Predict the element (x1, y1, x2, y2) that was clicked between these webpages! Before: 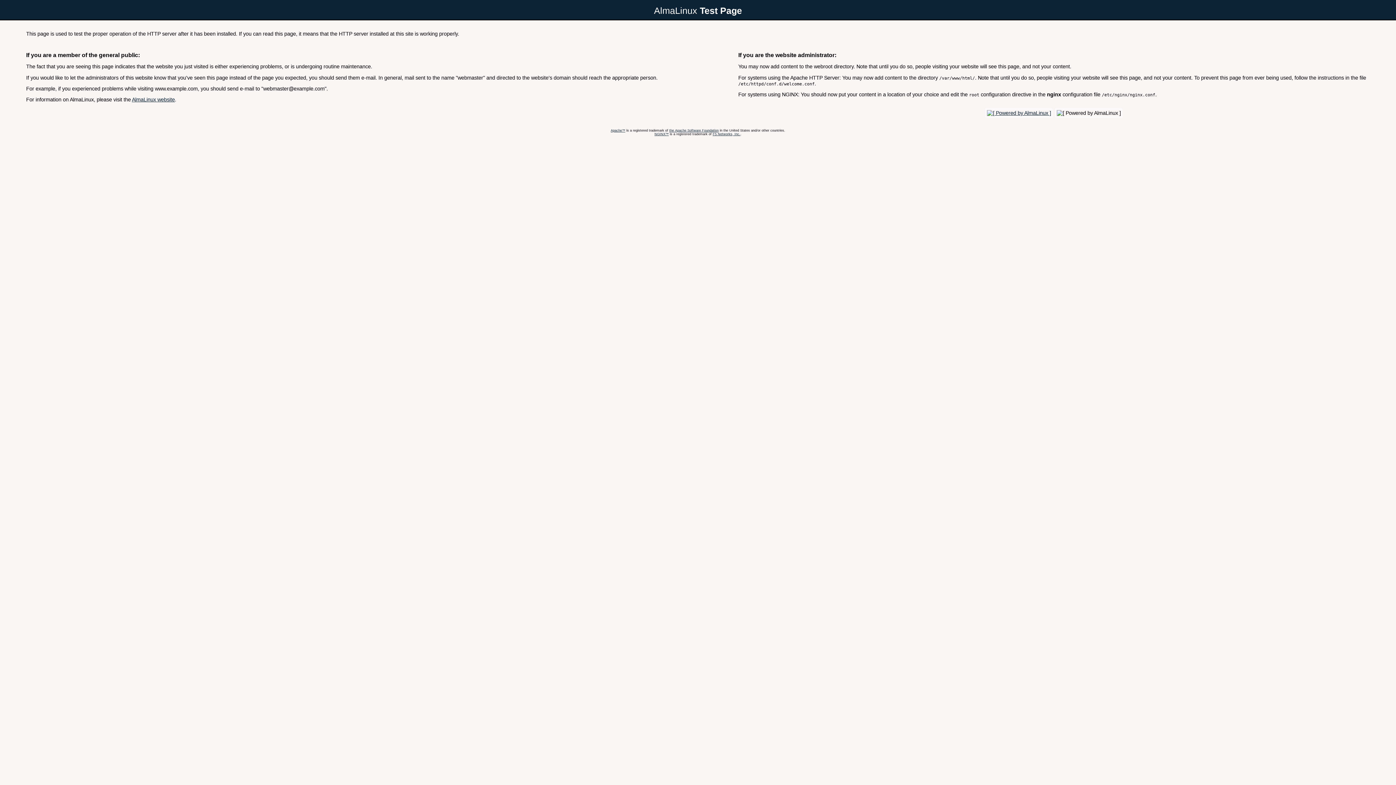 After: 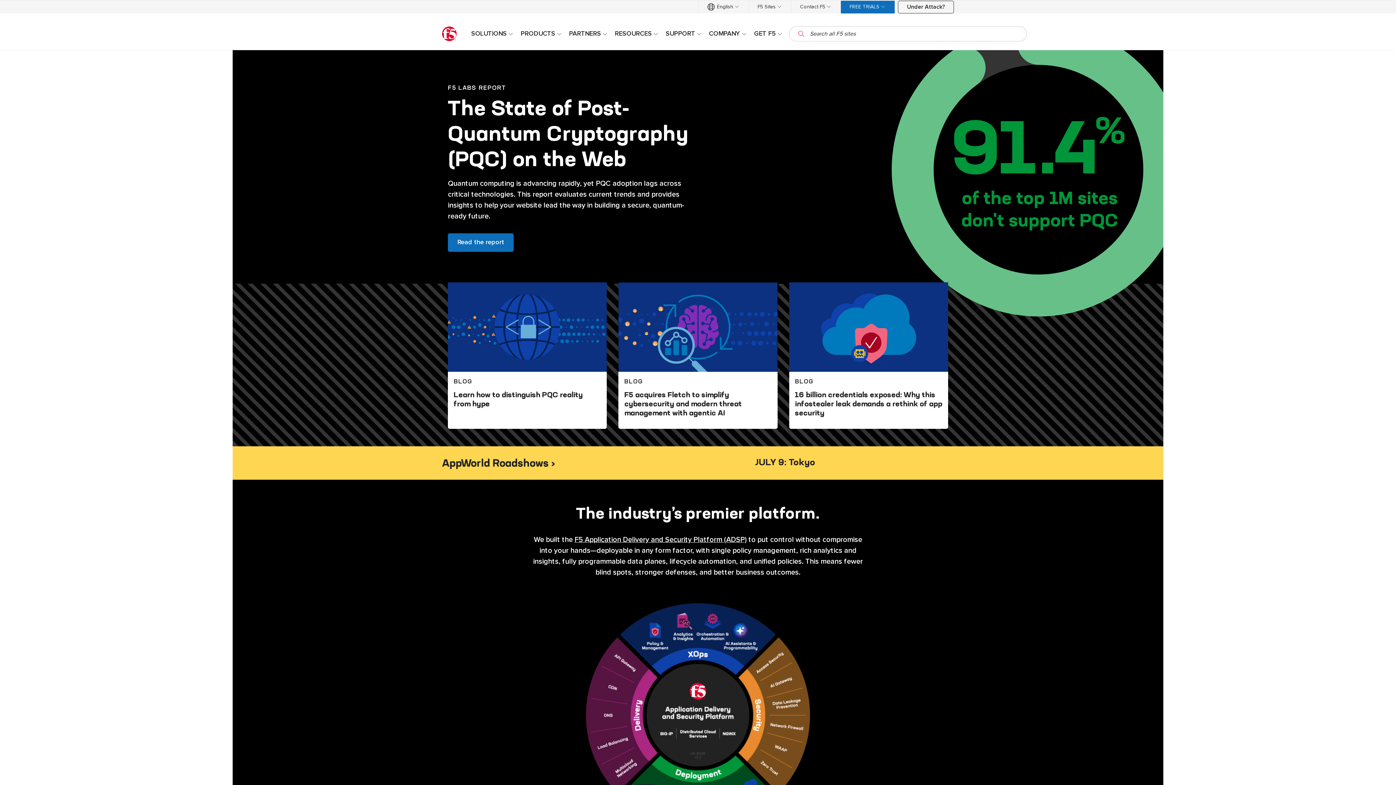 Action: label: F5 Networks, Inc. bbox: (712, 132, 740, 135)